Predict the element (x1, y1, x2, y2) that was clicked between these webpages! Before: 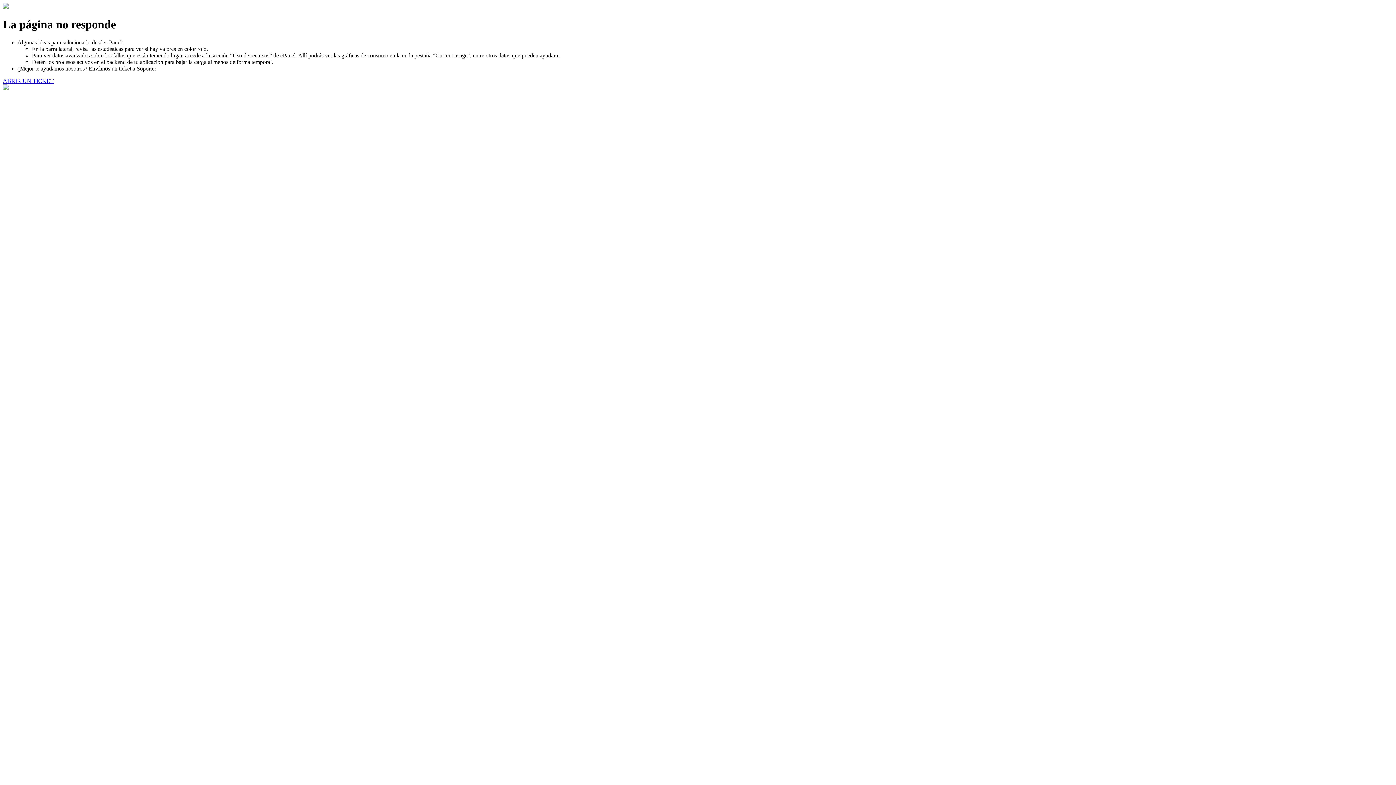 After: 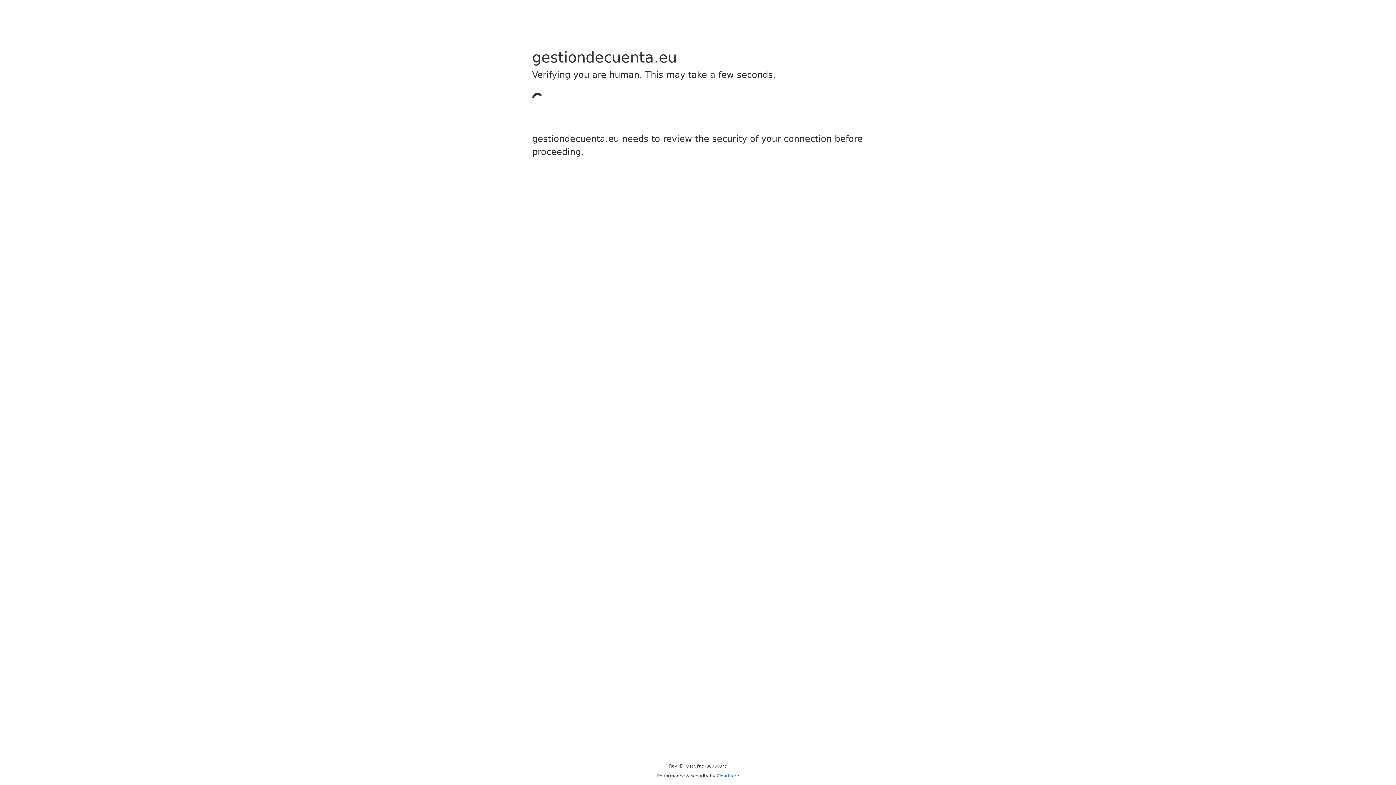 Action: label: ABRIR UN TICKET bbox: (2, 77, 53, 83)